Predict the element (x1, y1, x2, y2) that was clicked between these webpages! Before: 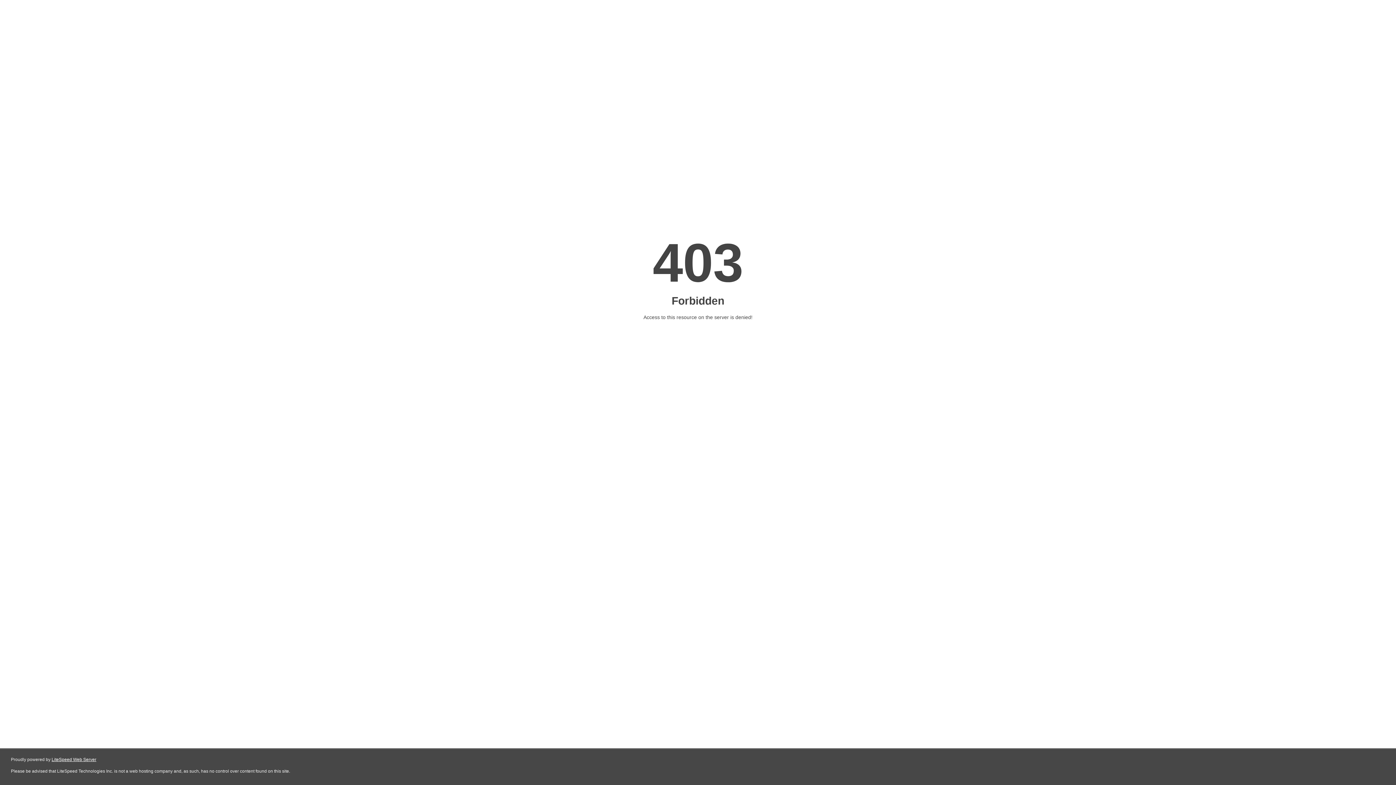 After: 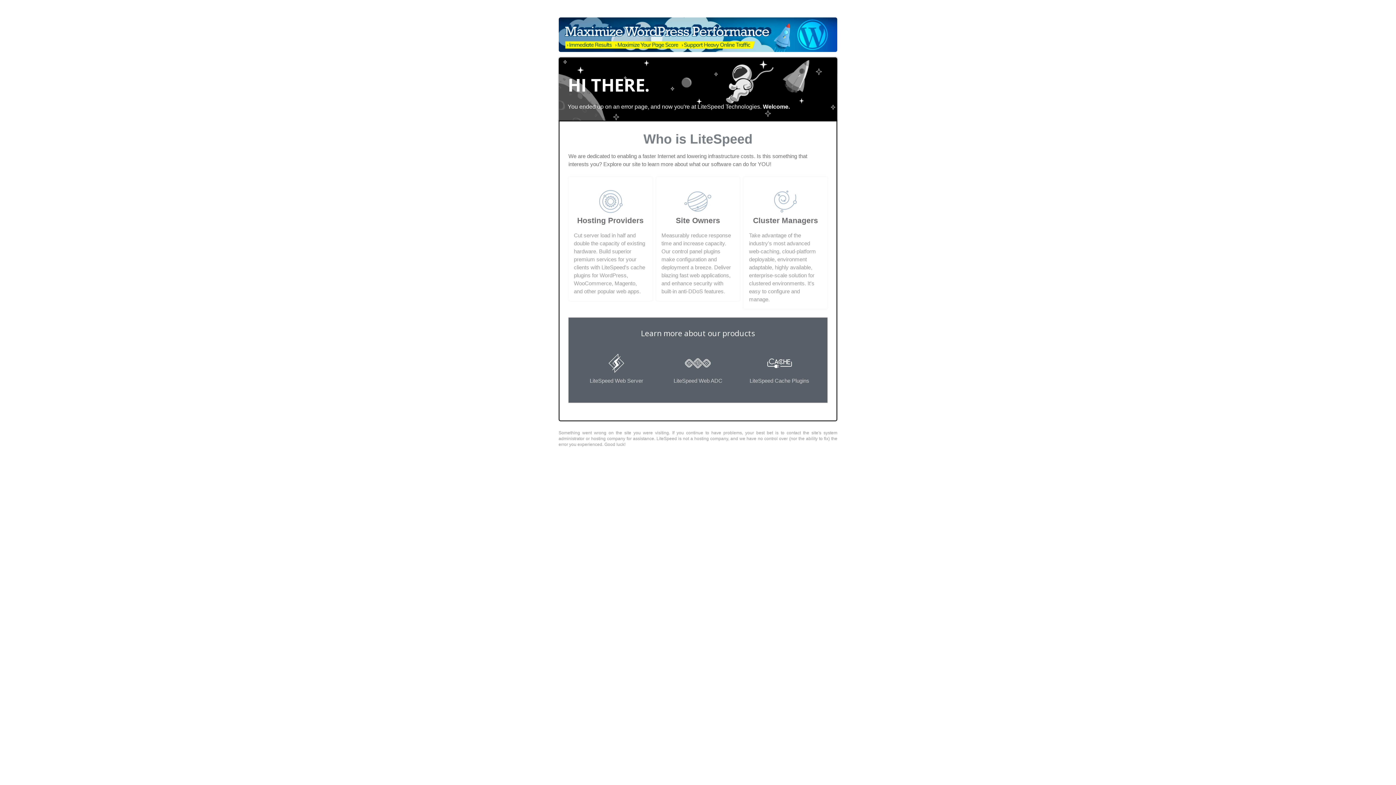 Action: label: LiteSpeed Web Server bbox: (51, 757, 96, 762)